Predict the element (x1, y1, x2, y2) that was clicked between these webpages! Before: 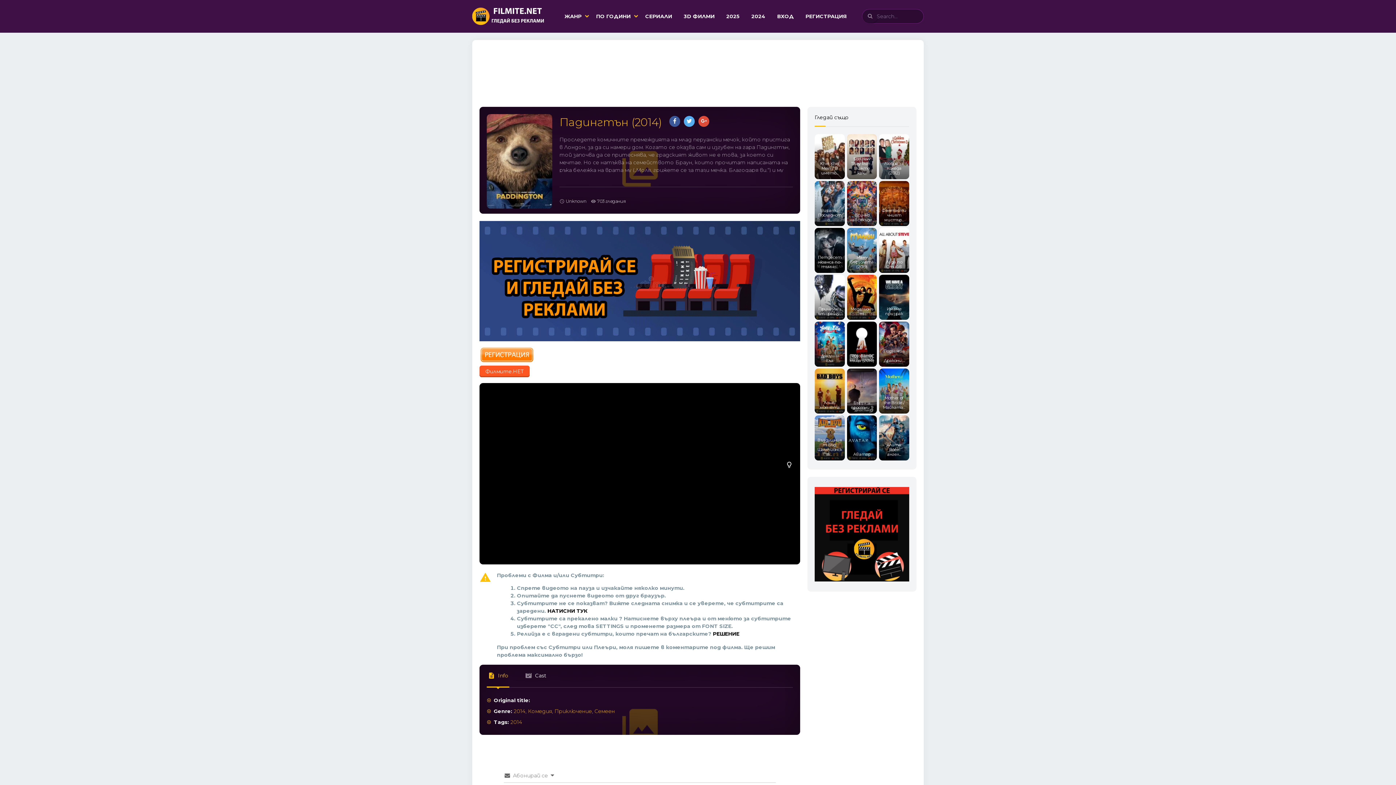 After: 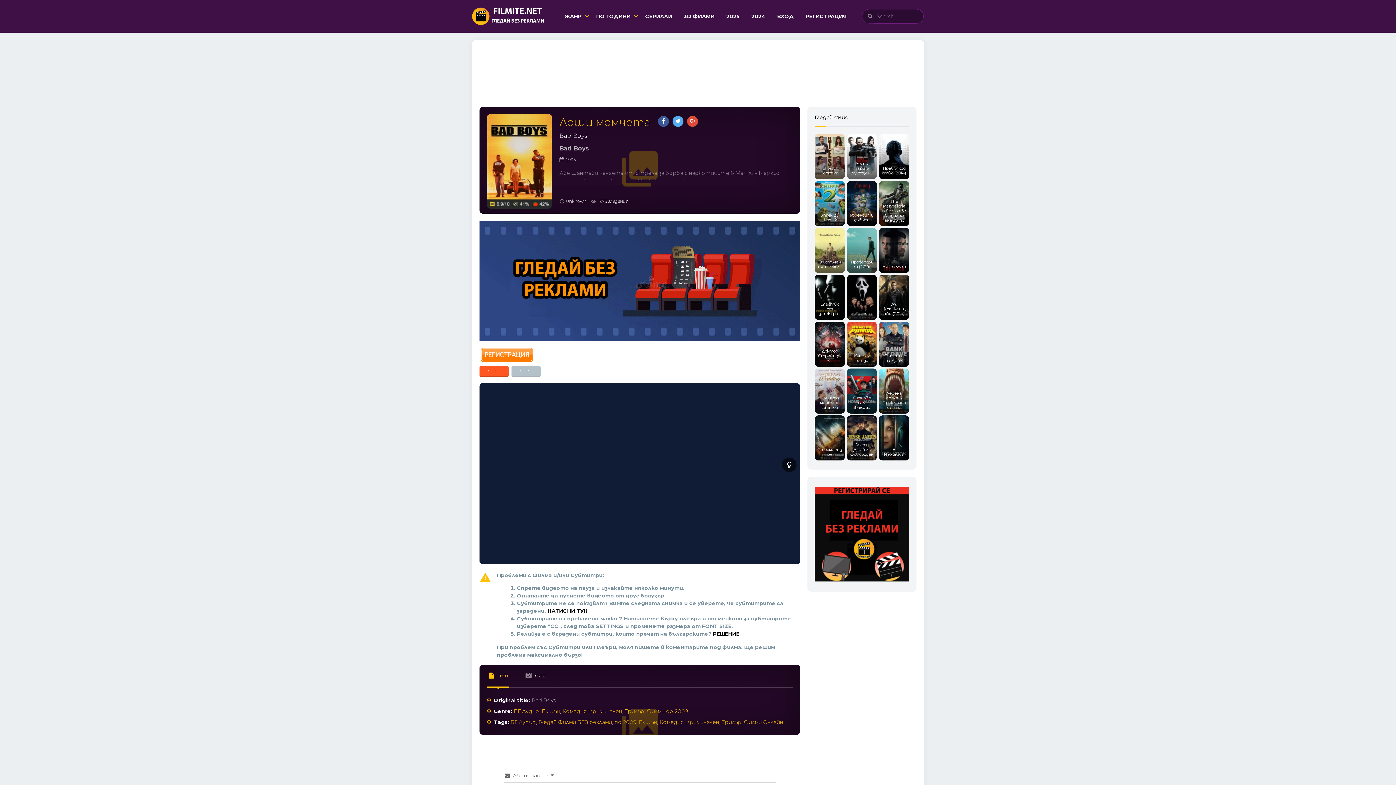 Action: bbox: (814, 368, 844, 413) label: Лоши момчета